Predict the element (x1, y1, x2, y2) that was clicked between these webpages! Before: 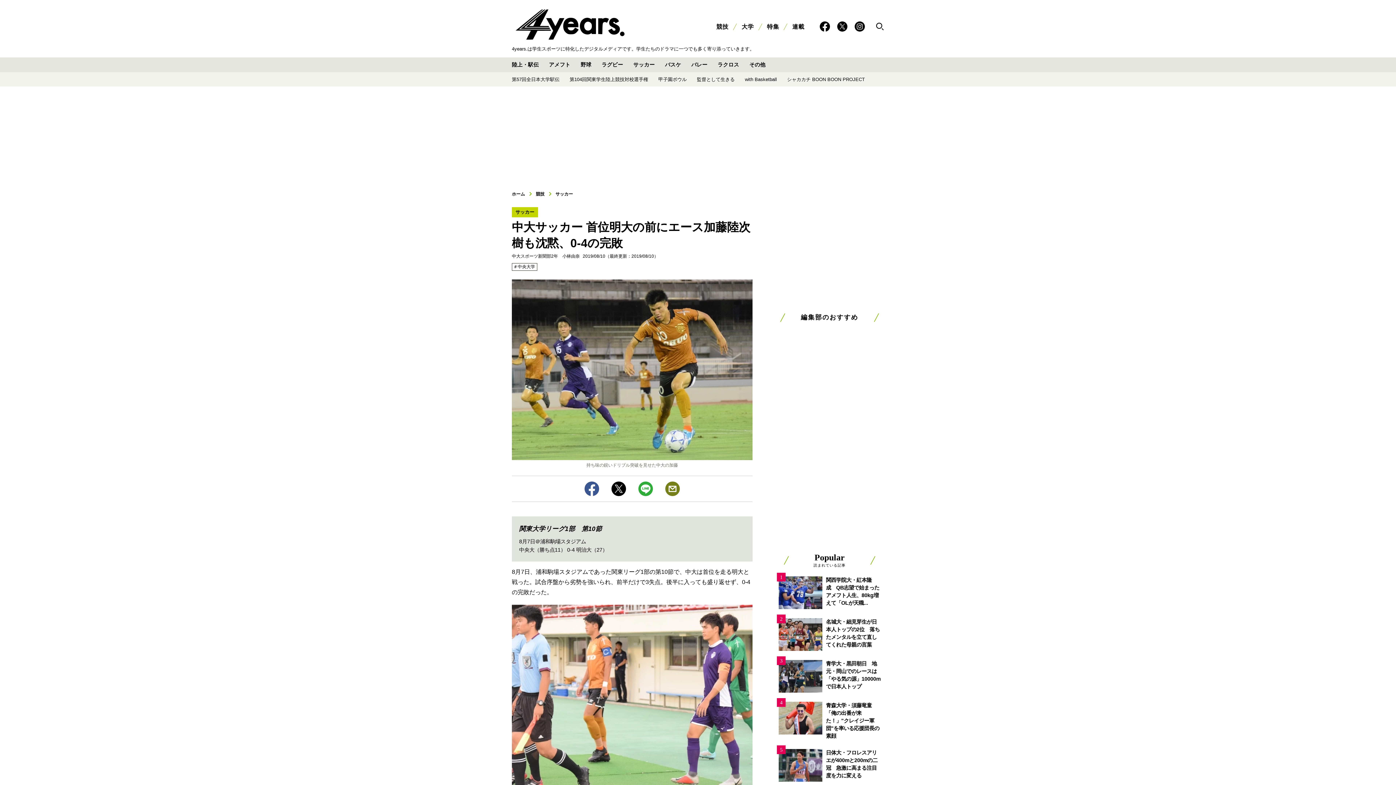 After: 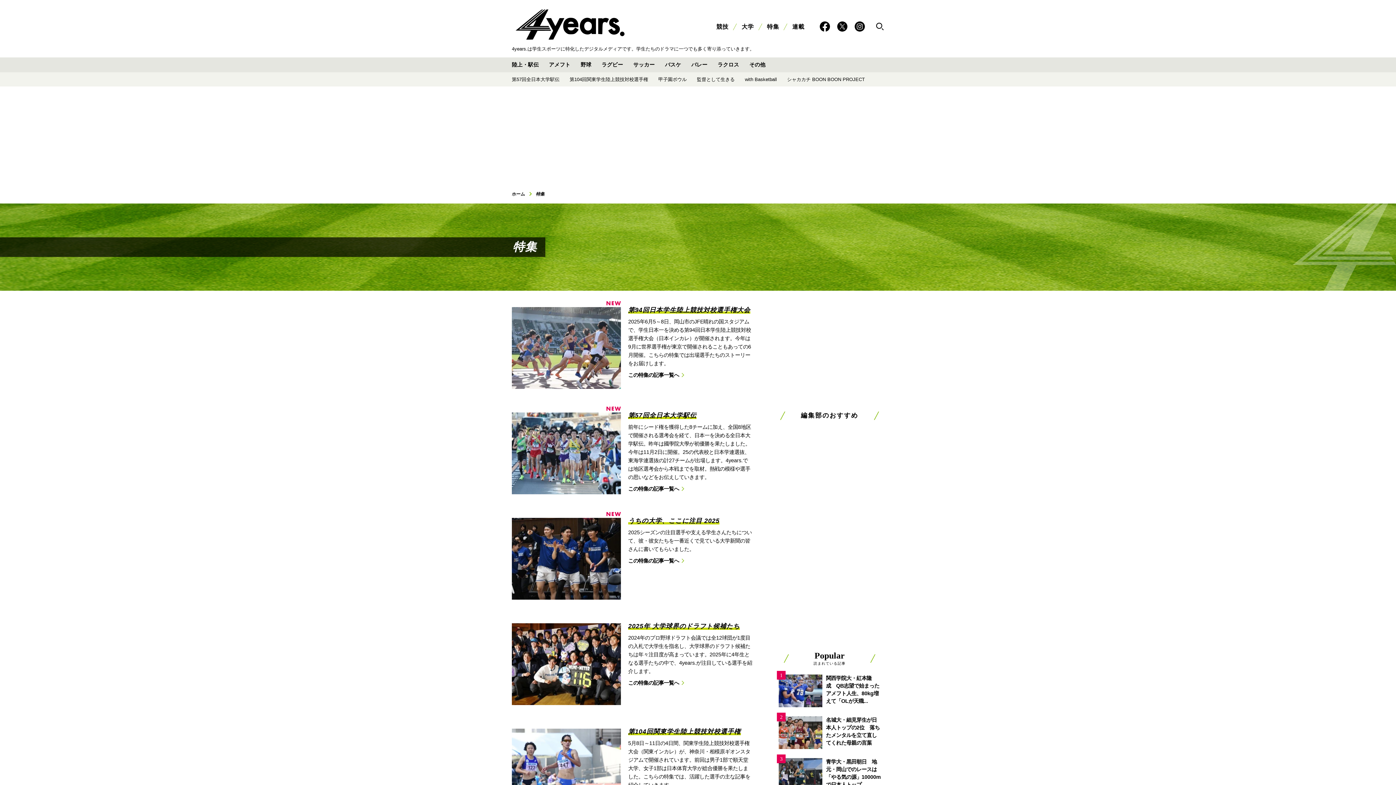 Action: bbox: (767, 23, 779, 29) label: 特集